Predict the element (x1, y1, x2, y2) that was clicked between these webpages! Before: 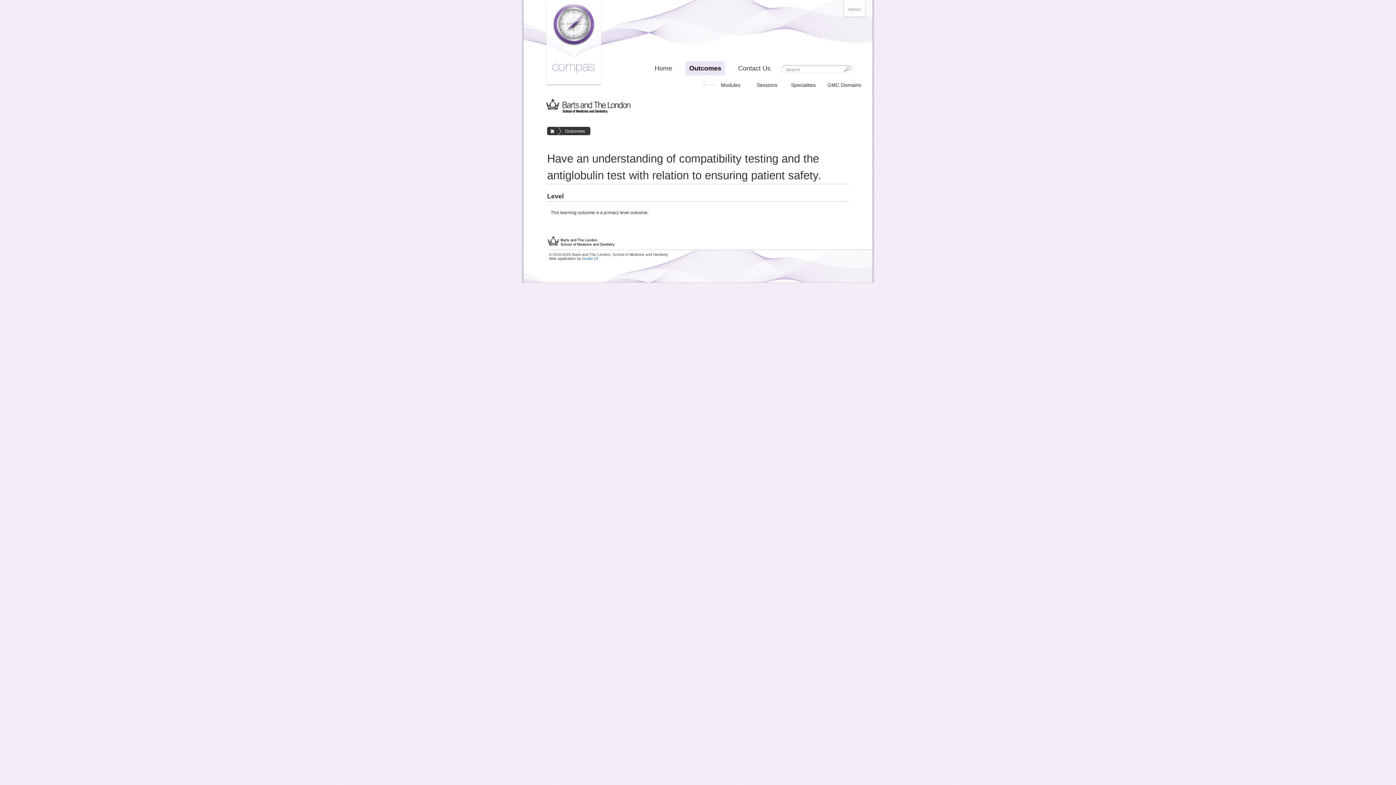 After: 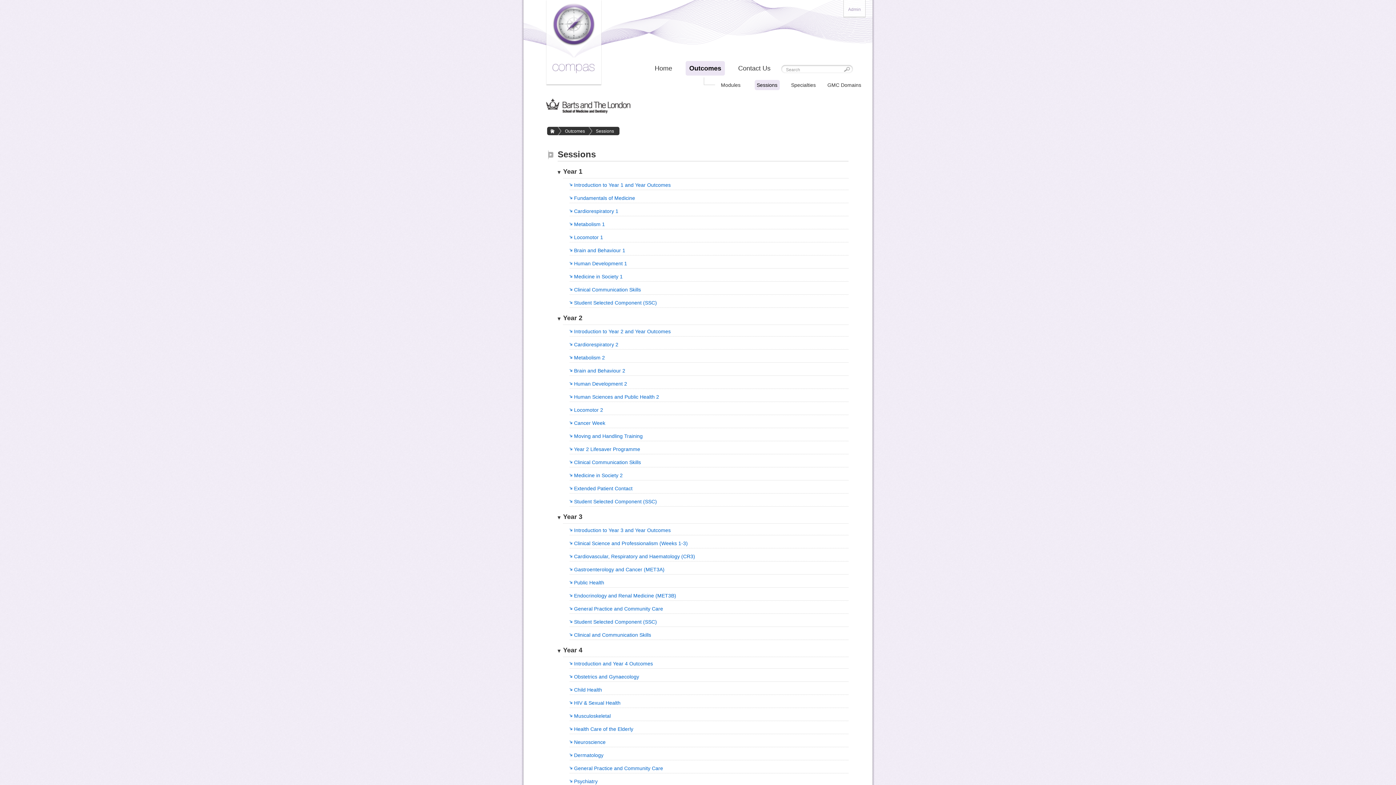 Action: bbox: (754, 80, 779, 90) label: Sessions